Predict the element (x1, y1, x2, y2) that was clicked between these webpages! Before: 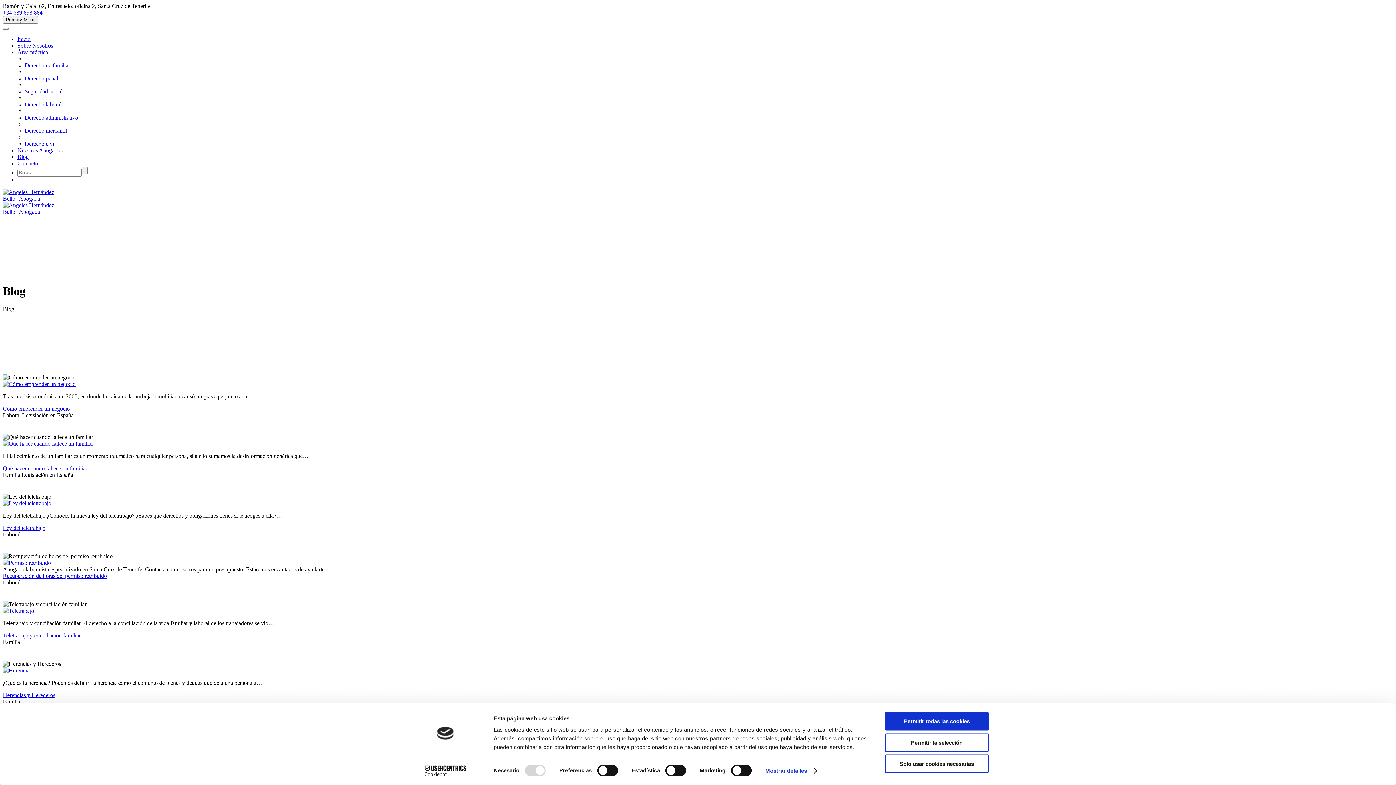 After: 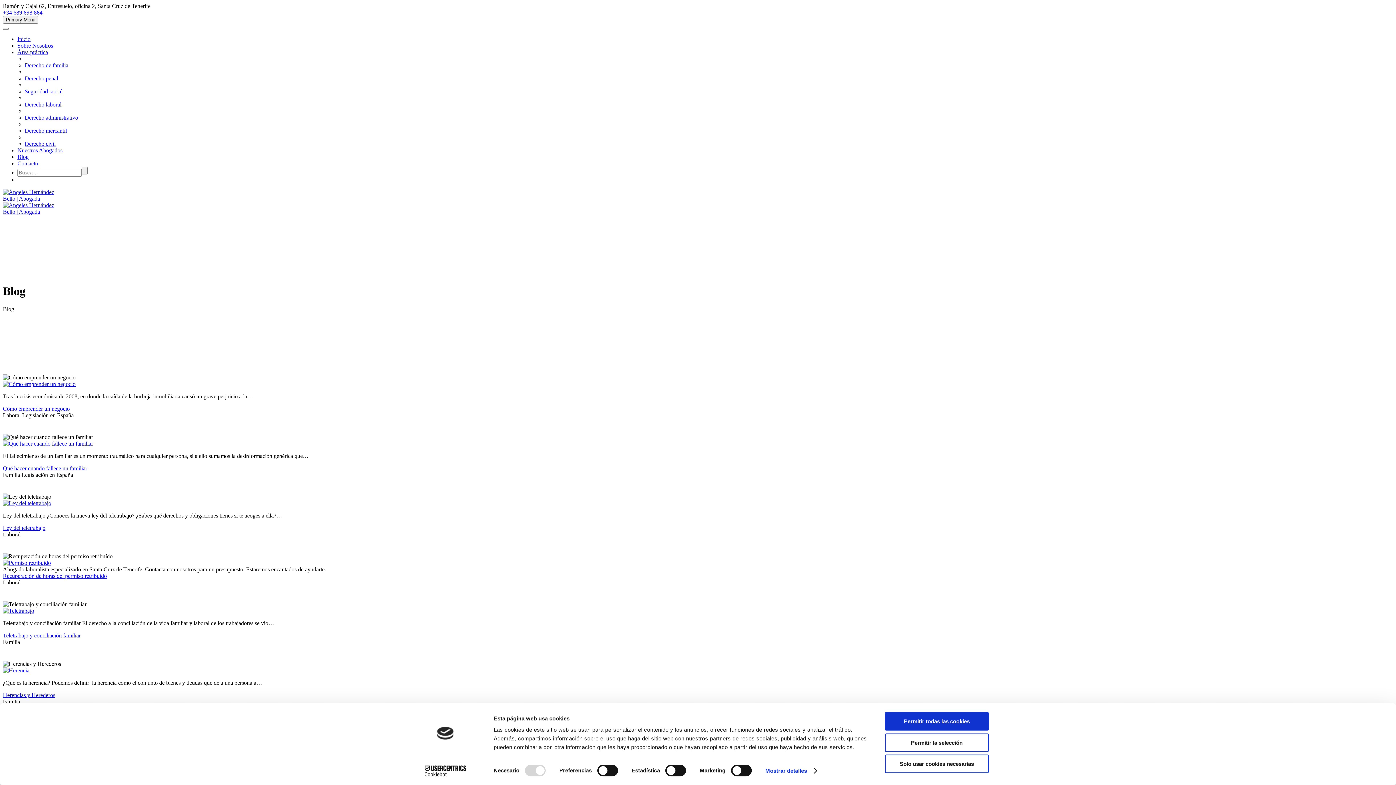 Action: bbox: (2, 531, 20, 537) label: Laboral